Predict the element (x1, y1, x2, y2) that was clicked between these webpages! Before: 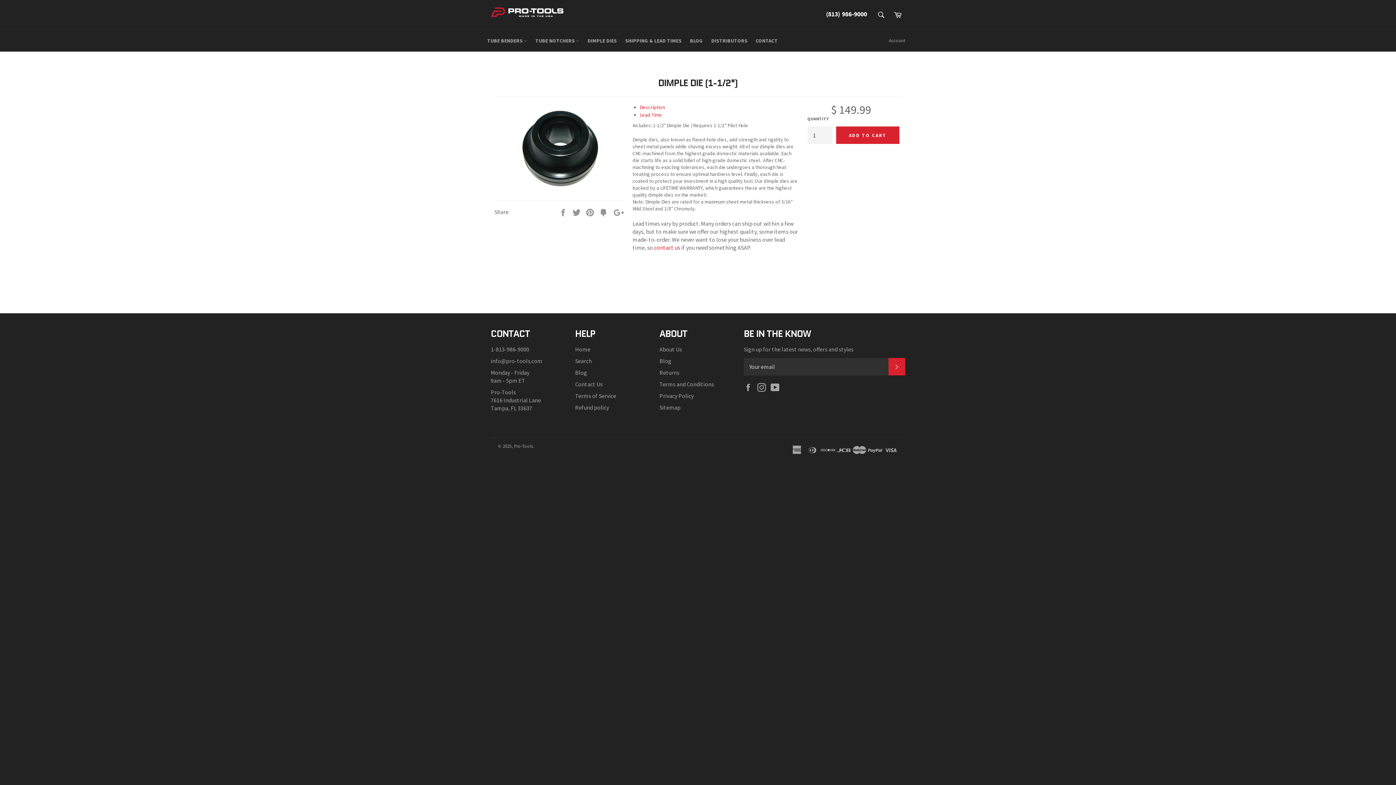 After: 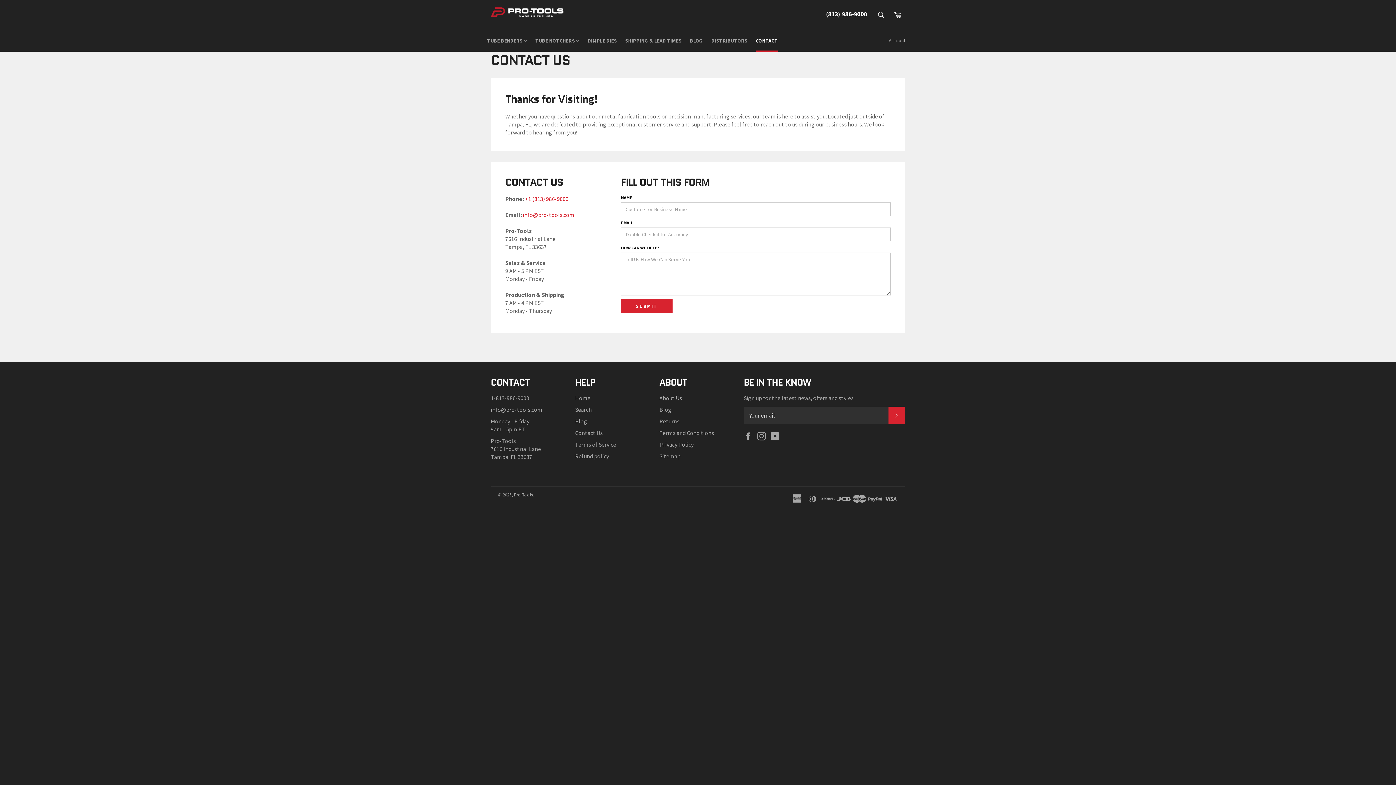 Action: bbox: (575, 380, 602, 388) label: Contact Us